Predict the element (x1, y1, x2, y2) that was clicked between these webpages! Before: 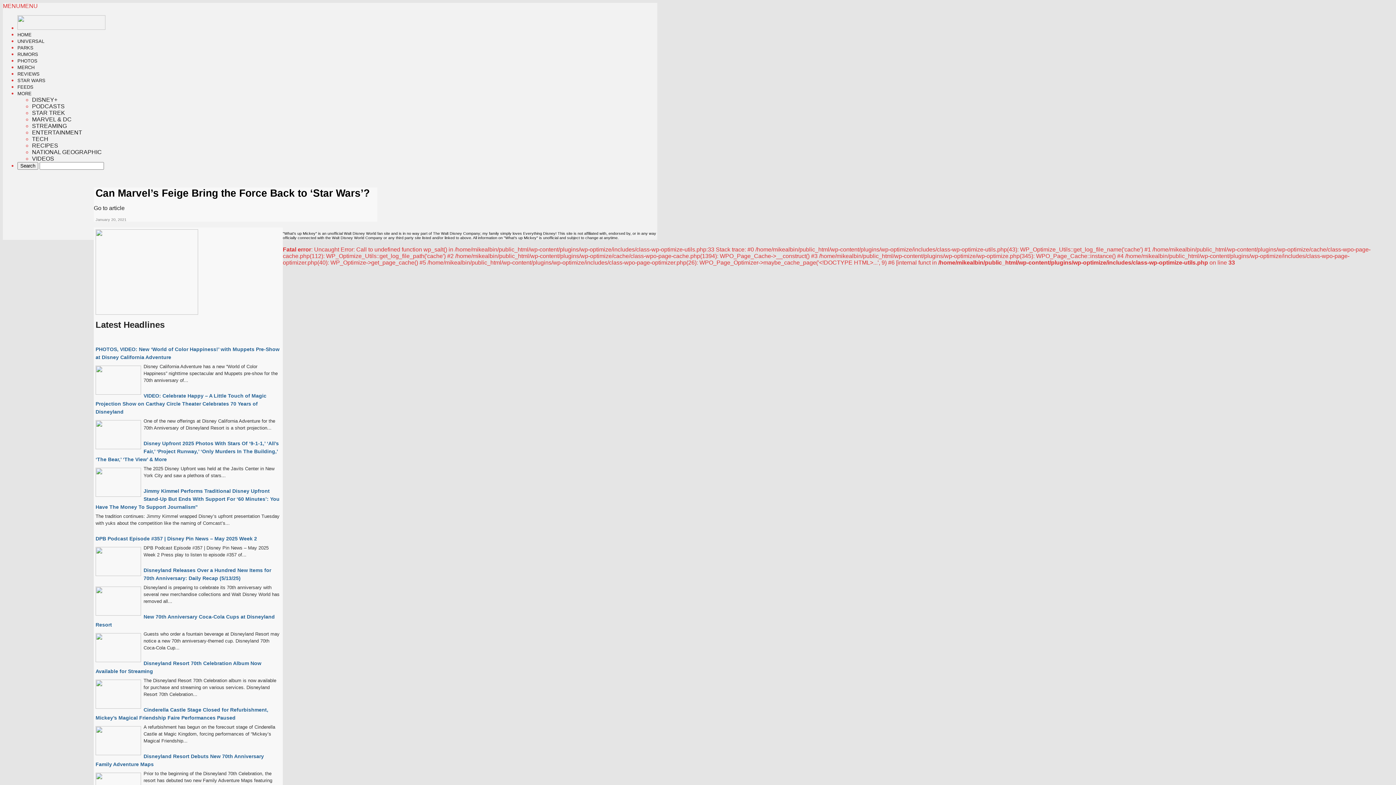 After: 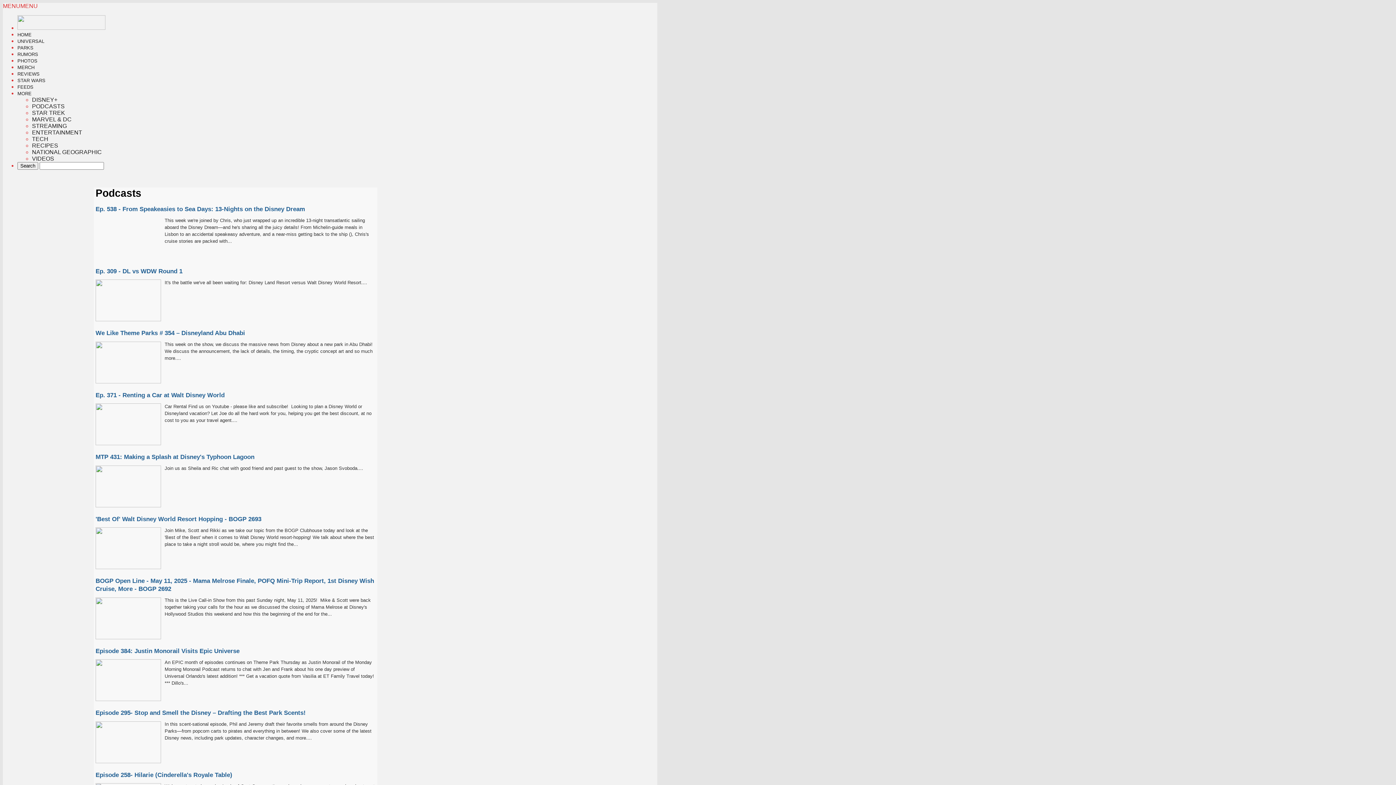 Action: bbox: (32, 103, 64, 109) label: PODCASTS